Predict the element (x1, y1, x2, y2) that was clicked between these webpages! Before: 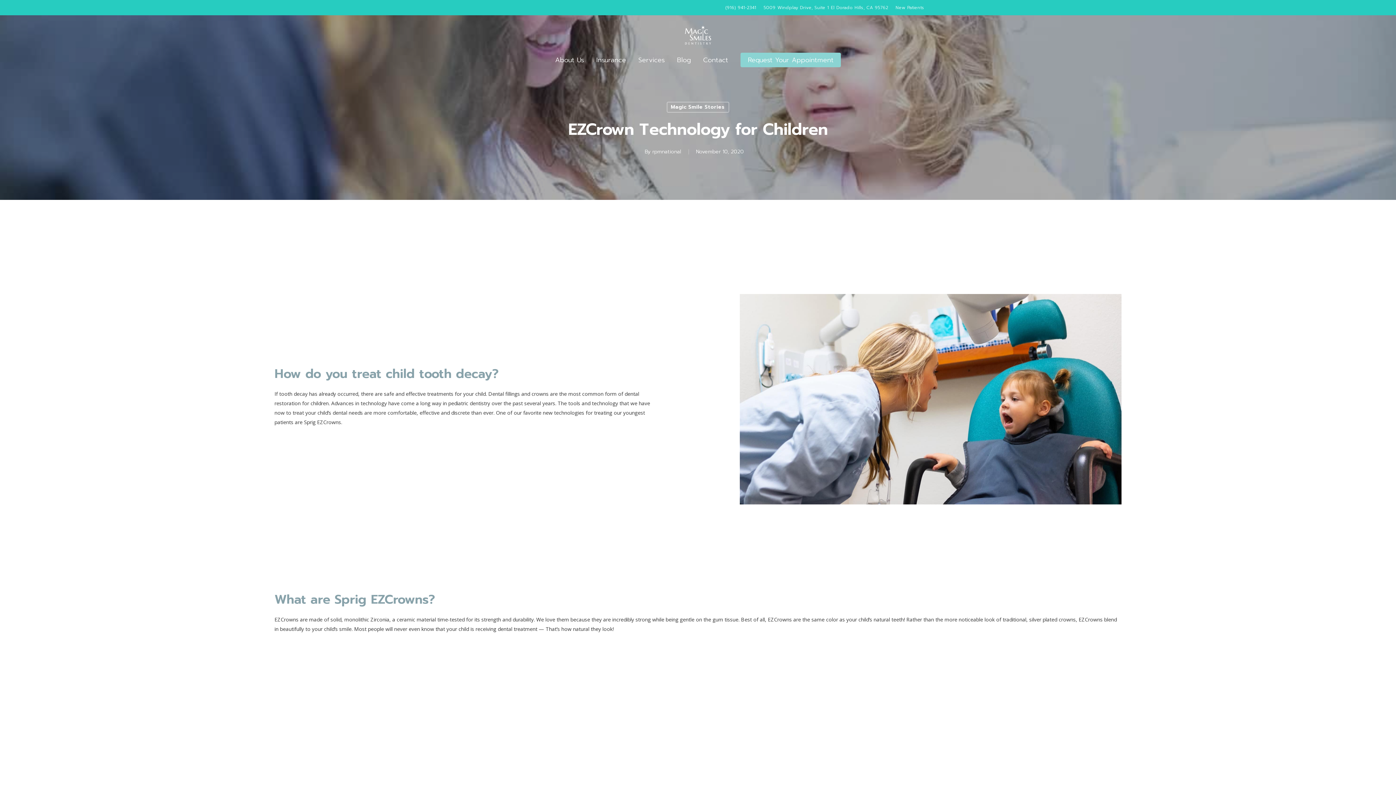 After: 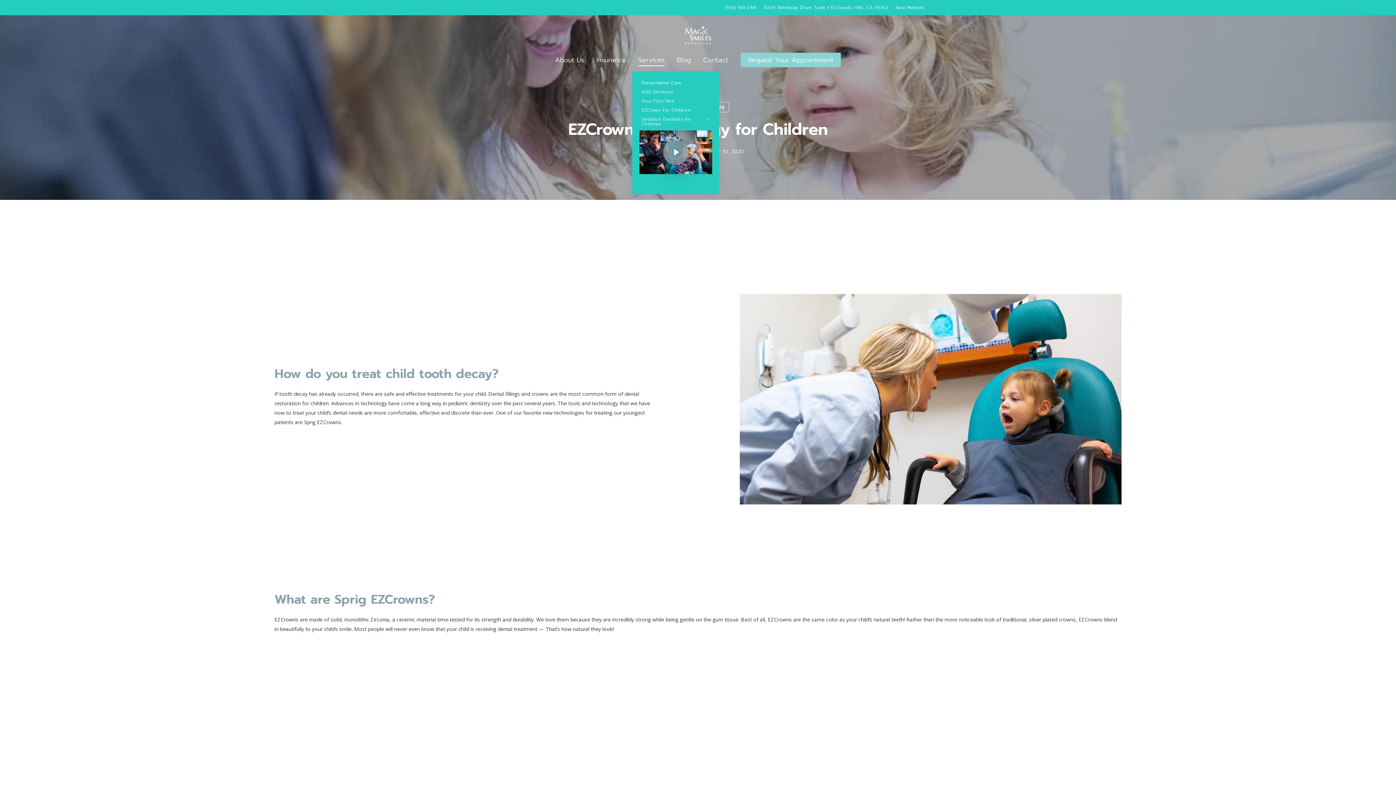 Action: label: Services bbox: (638, 56, 664, 63)